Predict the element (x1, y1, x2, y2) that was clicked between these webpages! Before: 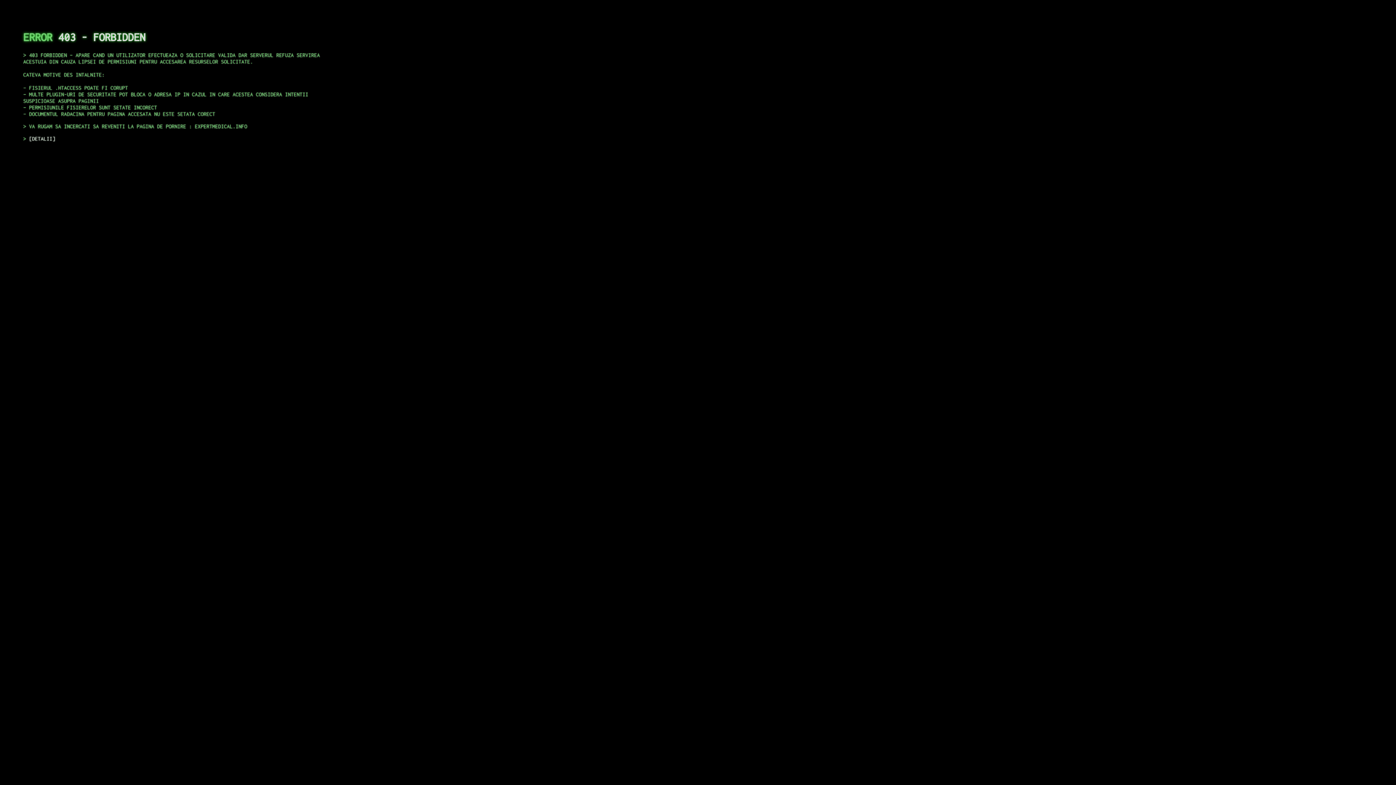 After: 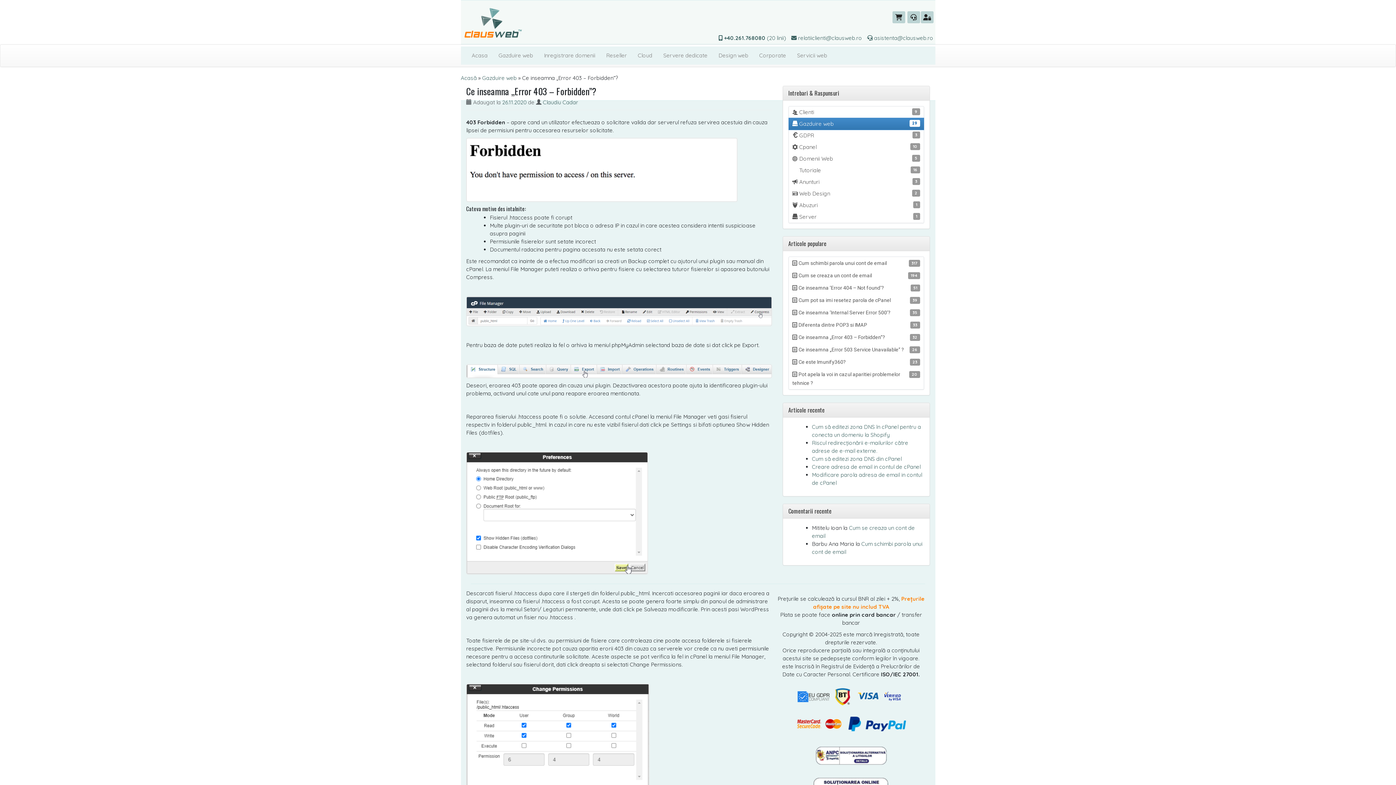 Action: label: DETALII bbox: (29, 135, 55, 141)